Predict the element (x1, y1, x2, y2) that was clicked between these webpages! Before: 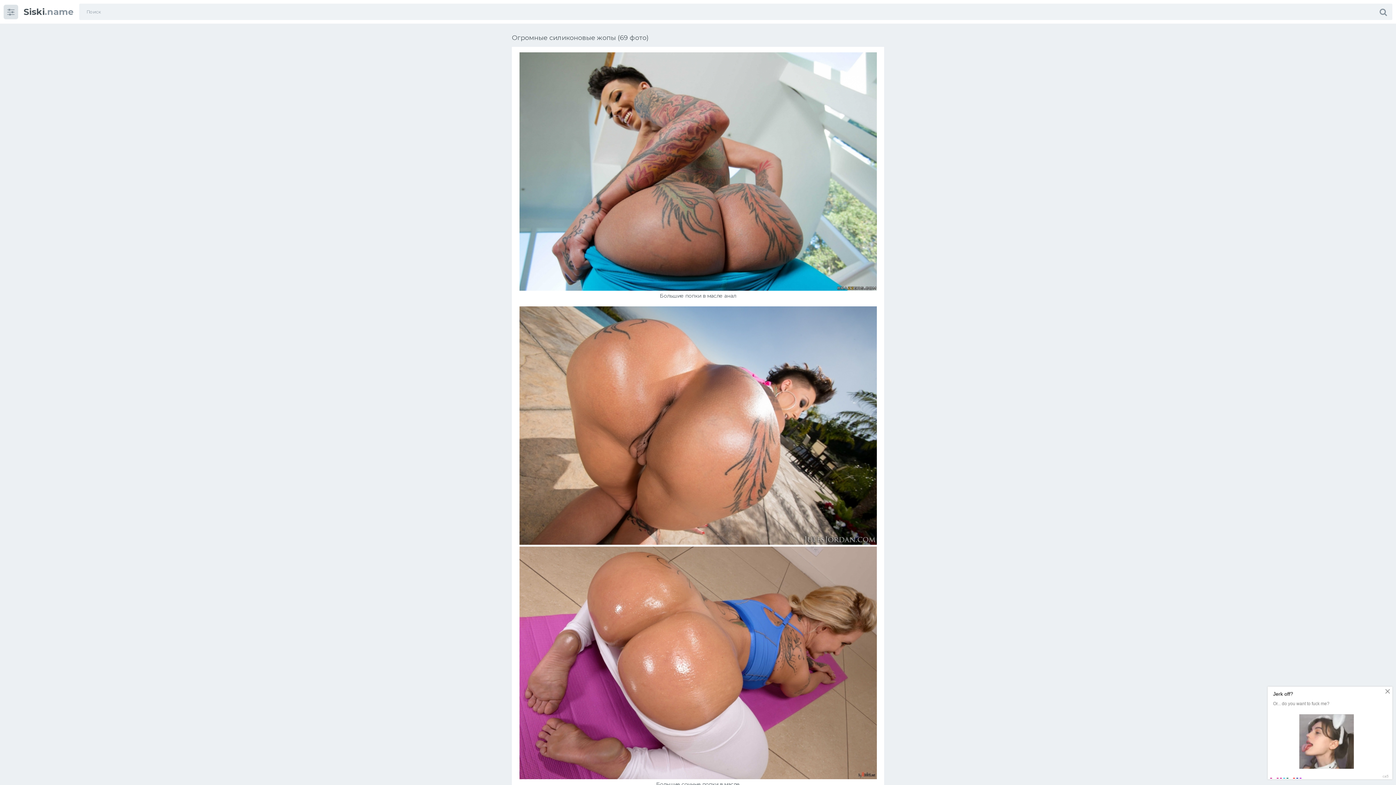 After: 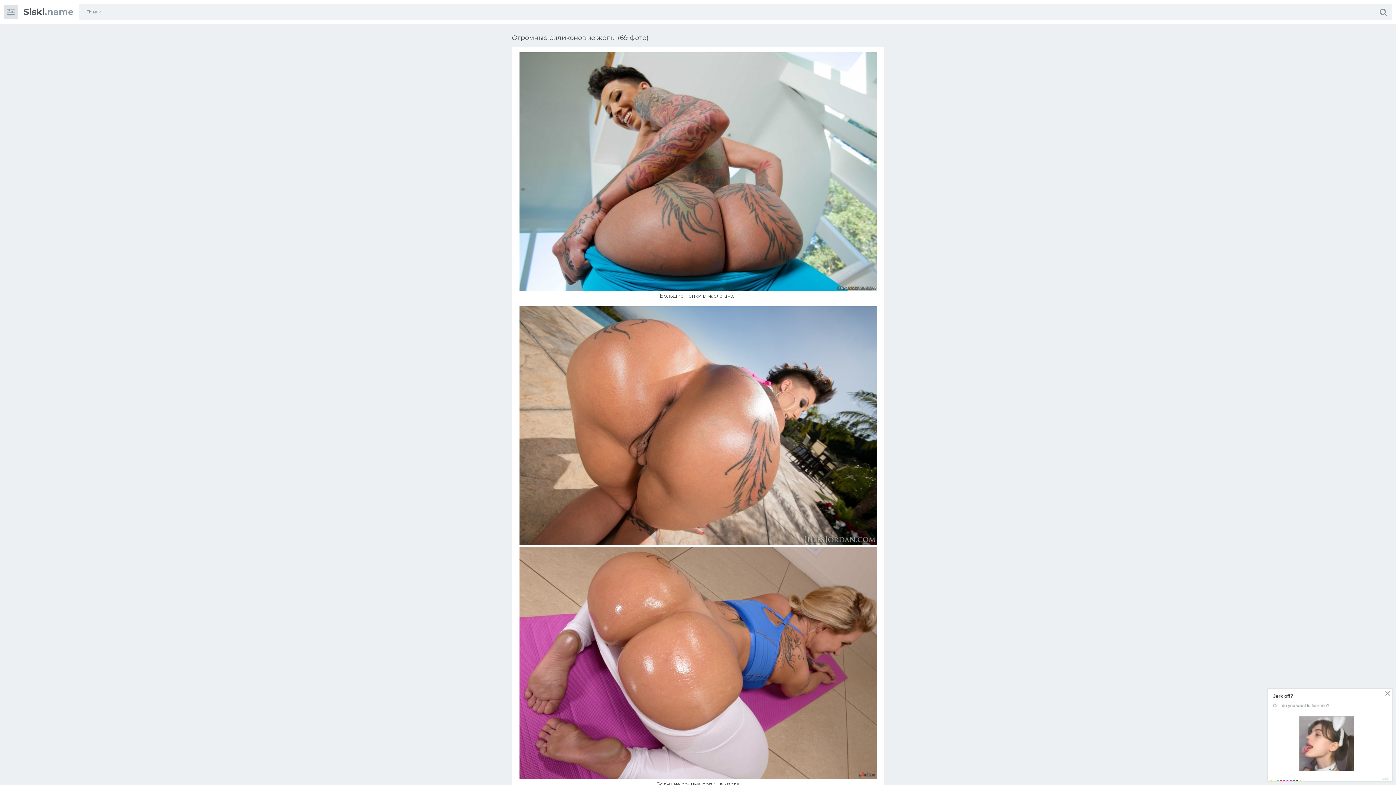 Action: bbox: (1374, 3, 1392, 20)